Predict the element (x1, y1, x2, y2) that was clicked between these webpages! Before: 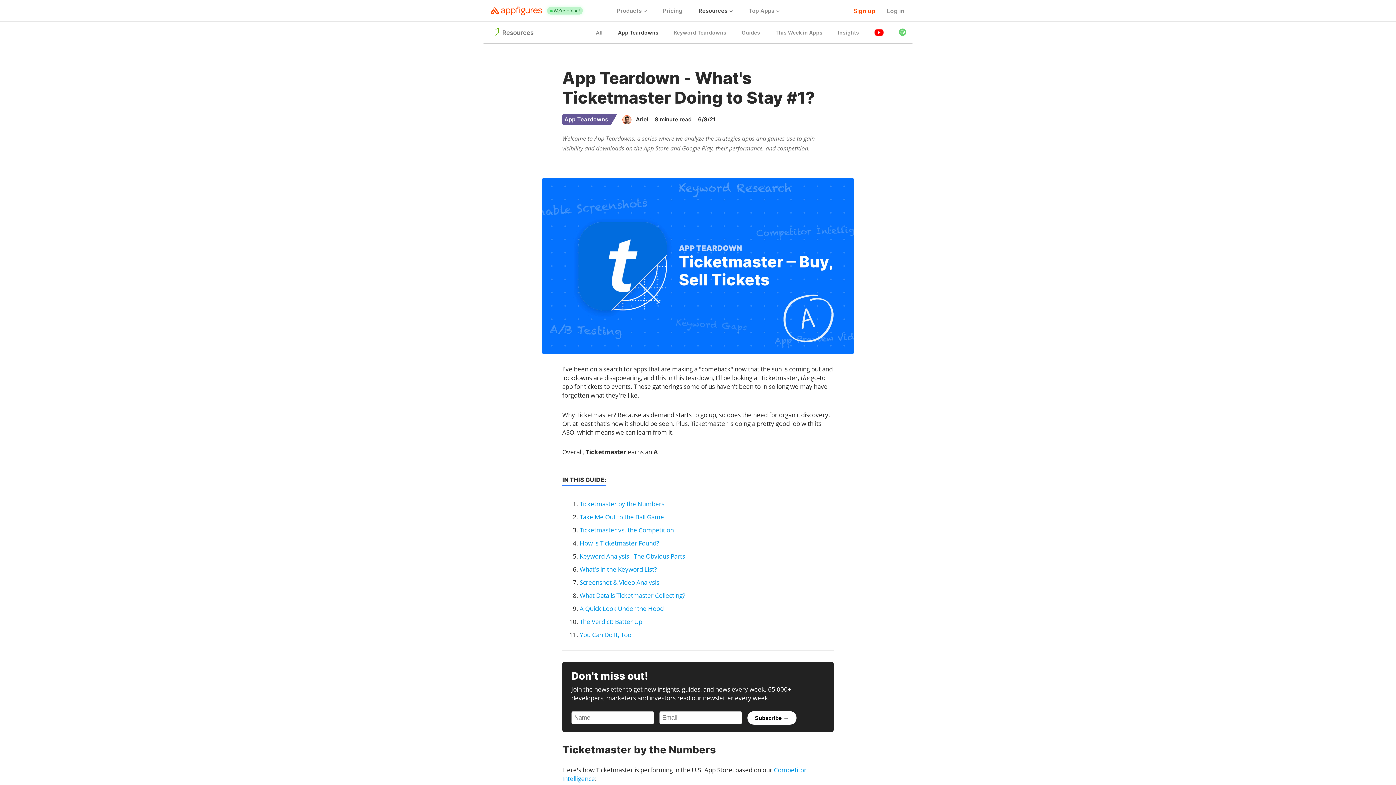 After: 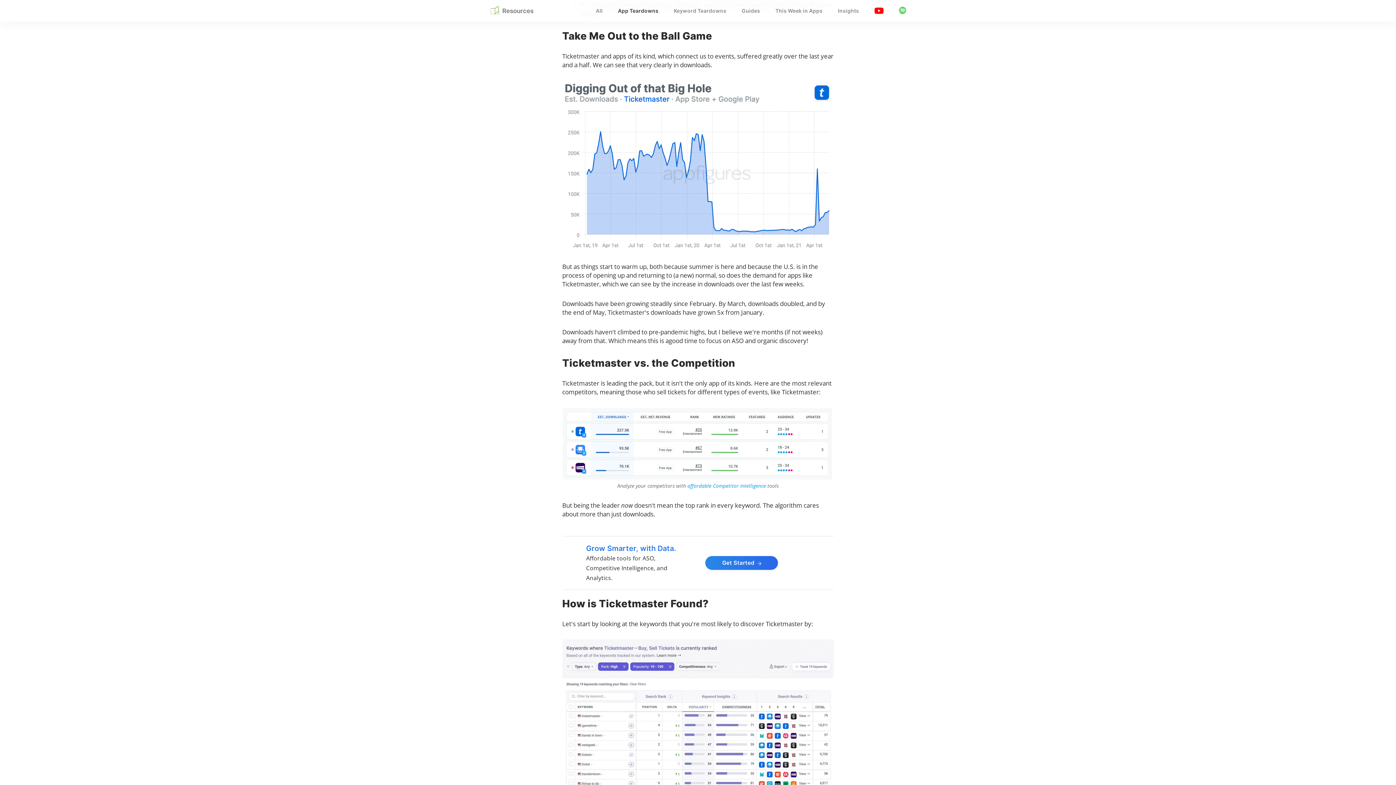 Action: bbox: (579, 513, 664, 521) label: Take Me Out to the Ball Game